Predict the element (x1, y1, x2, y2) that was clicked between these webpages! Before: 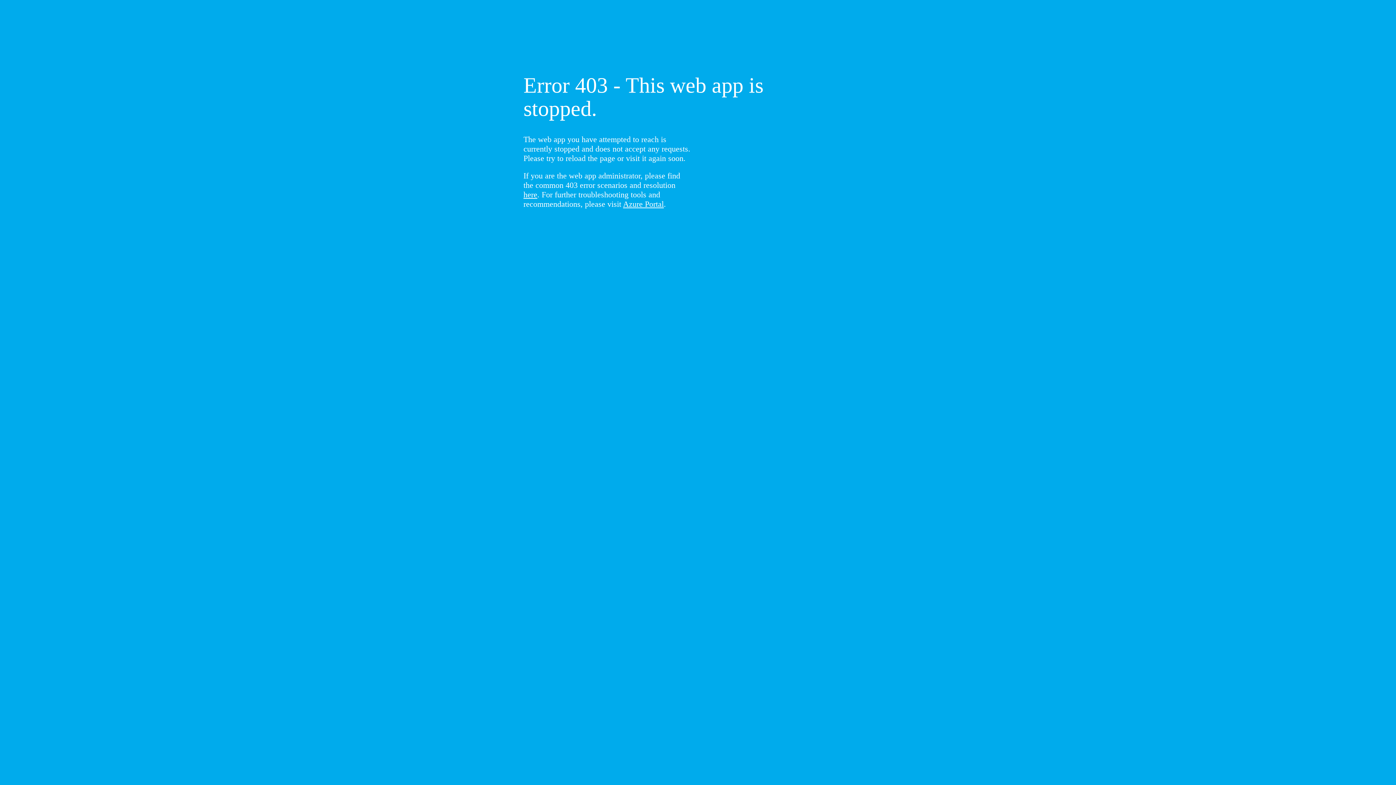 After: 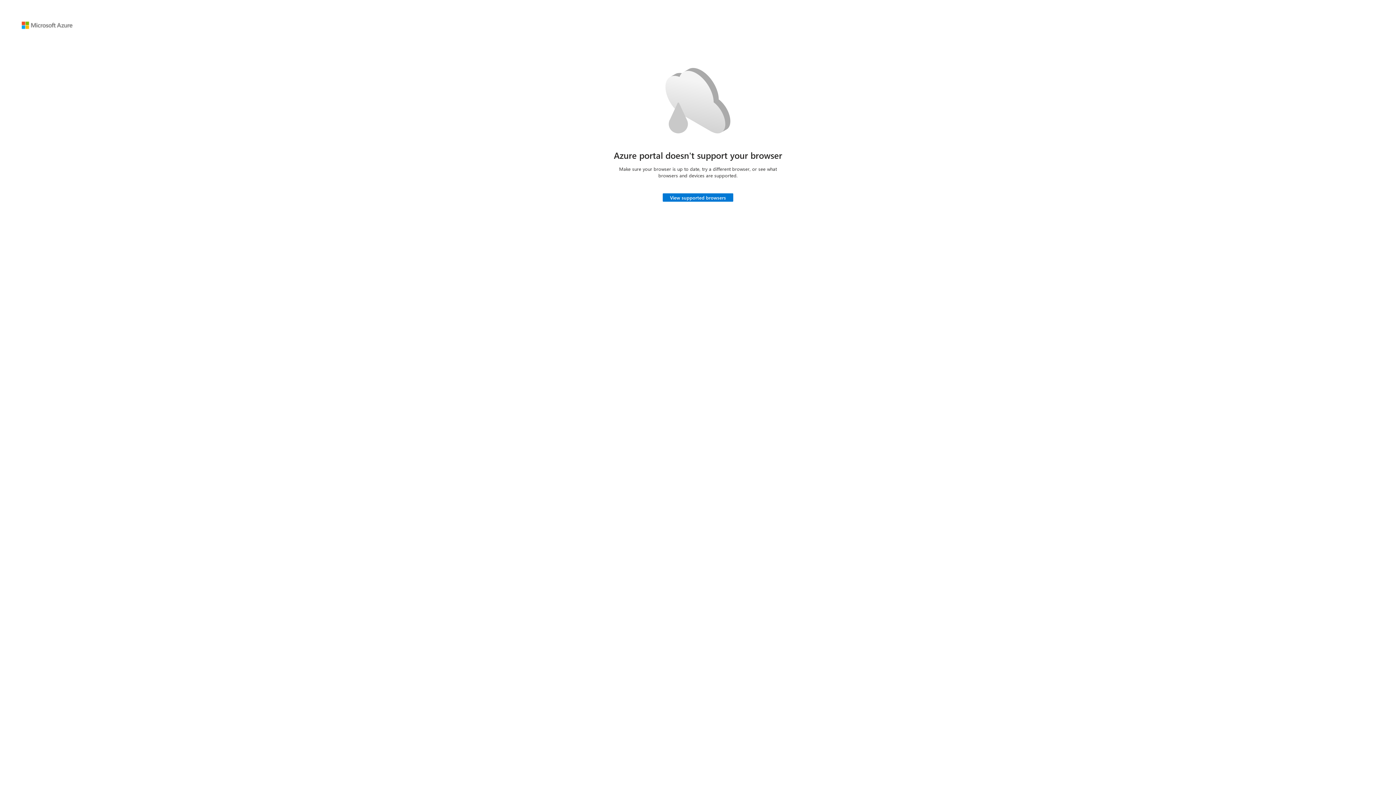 Action: label: Azure Portal bbox: (623, 199, 664, 208)